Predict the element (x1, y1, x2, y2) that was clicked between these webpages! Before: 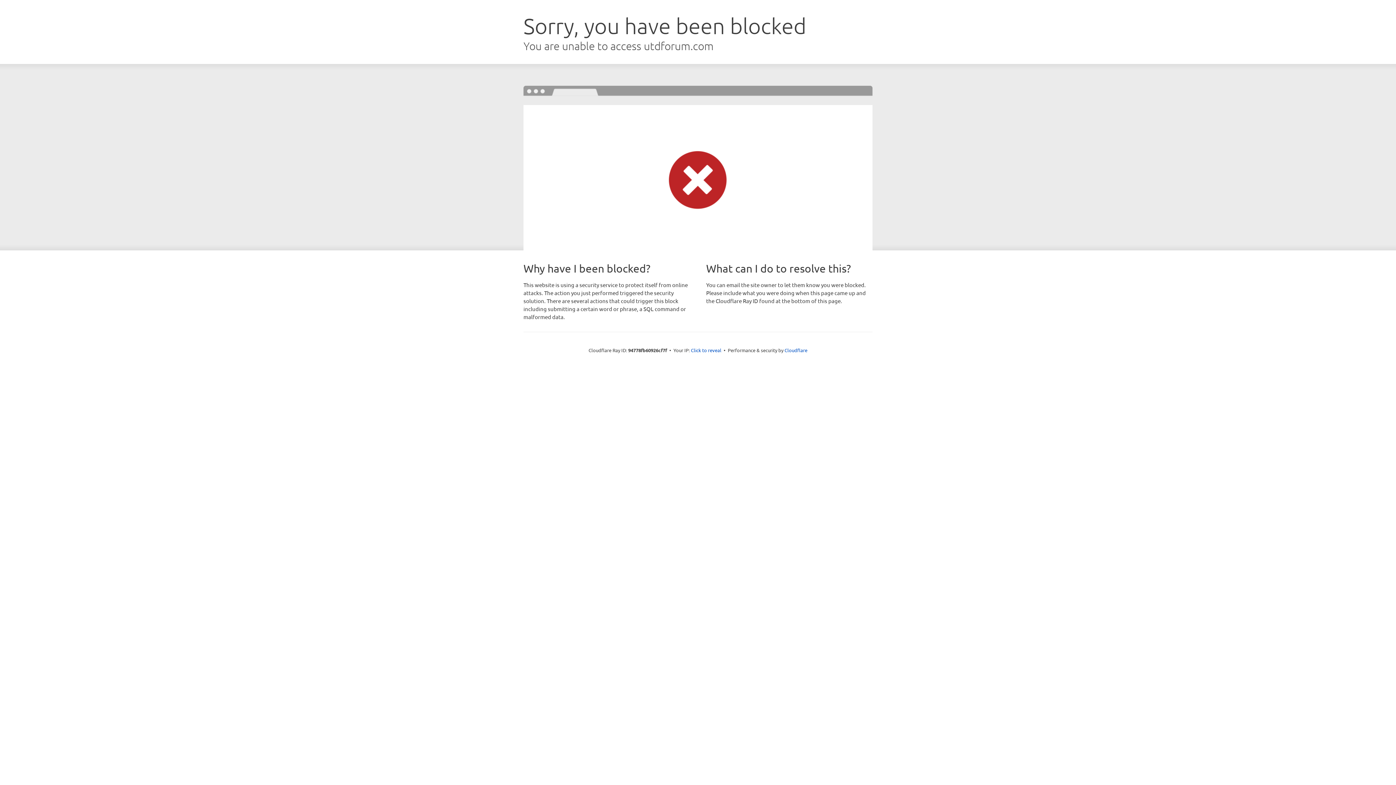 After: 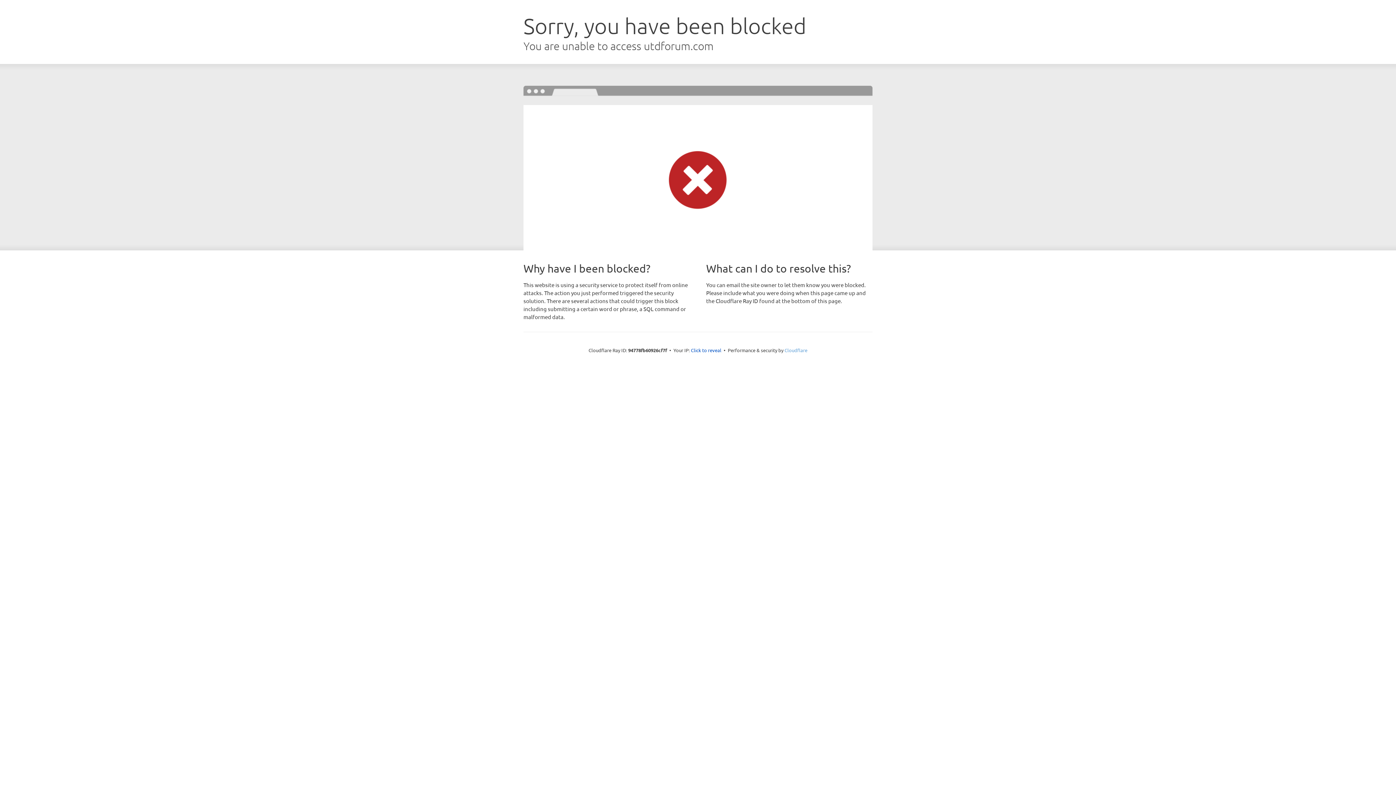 Action: bbox: (784, 347, 807, 353) label: Cloudflare